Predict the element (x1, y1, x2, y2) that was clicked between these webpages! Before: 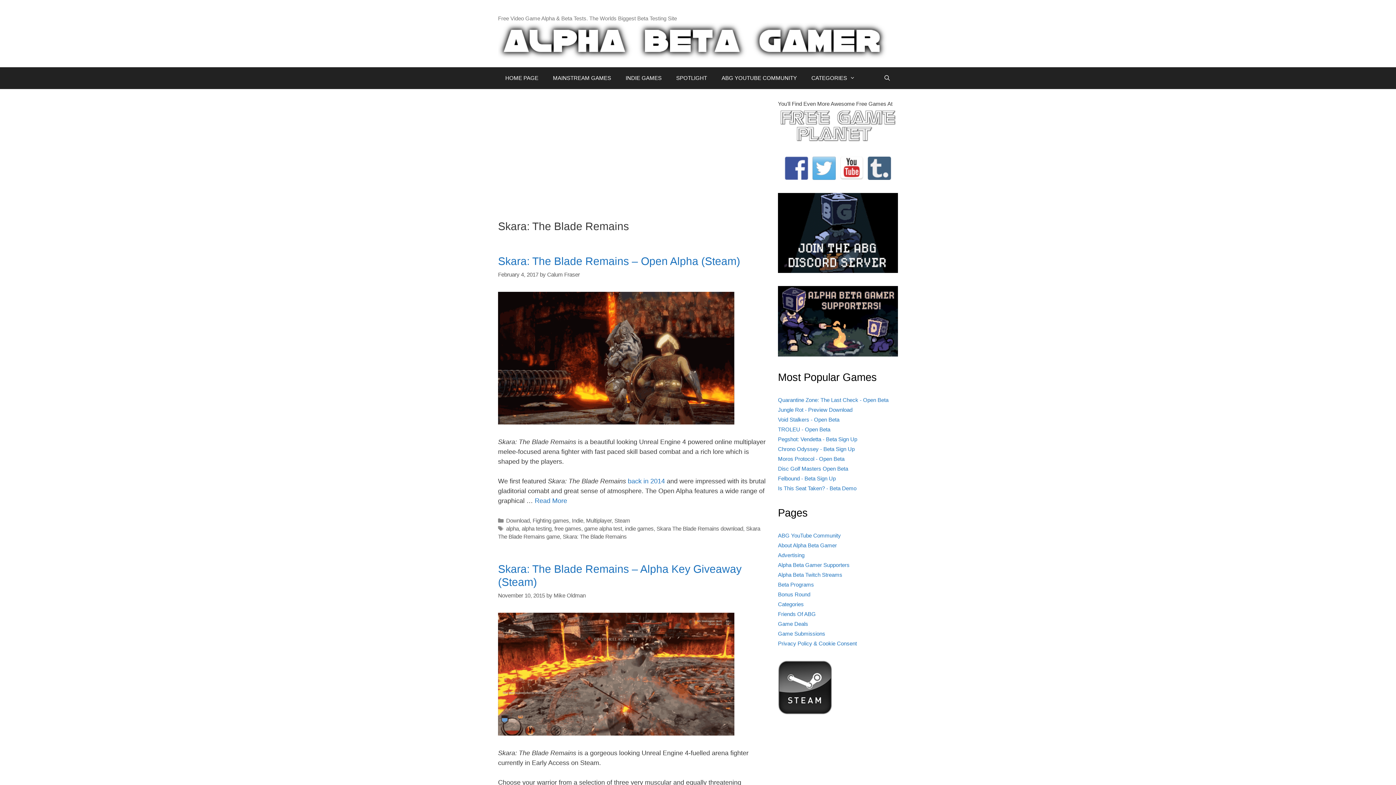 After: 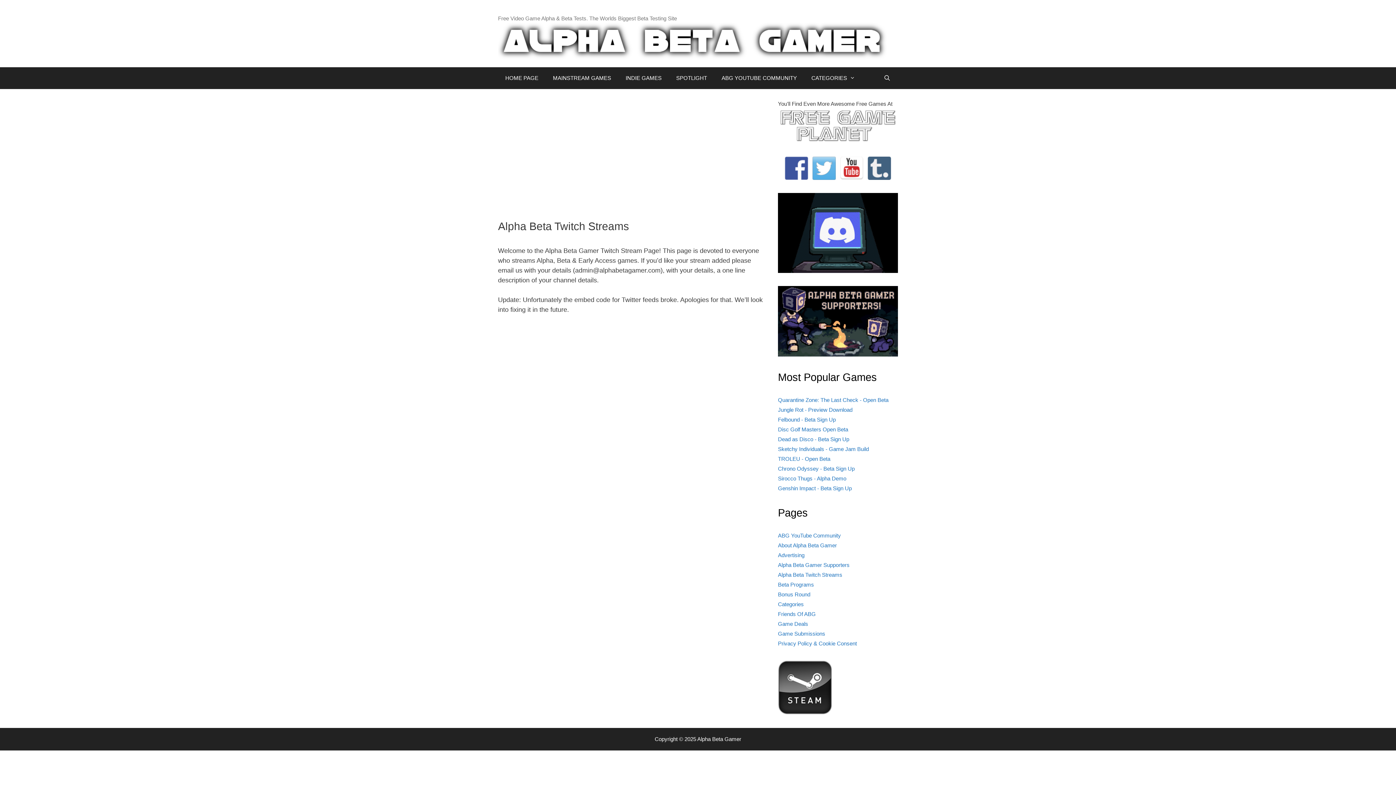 Action: label: Alpha Beta Twitch Streams bbox: (778, 572, 842, 578)